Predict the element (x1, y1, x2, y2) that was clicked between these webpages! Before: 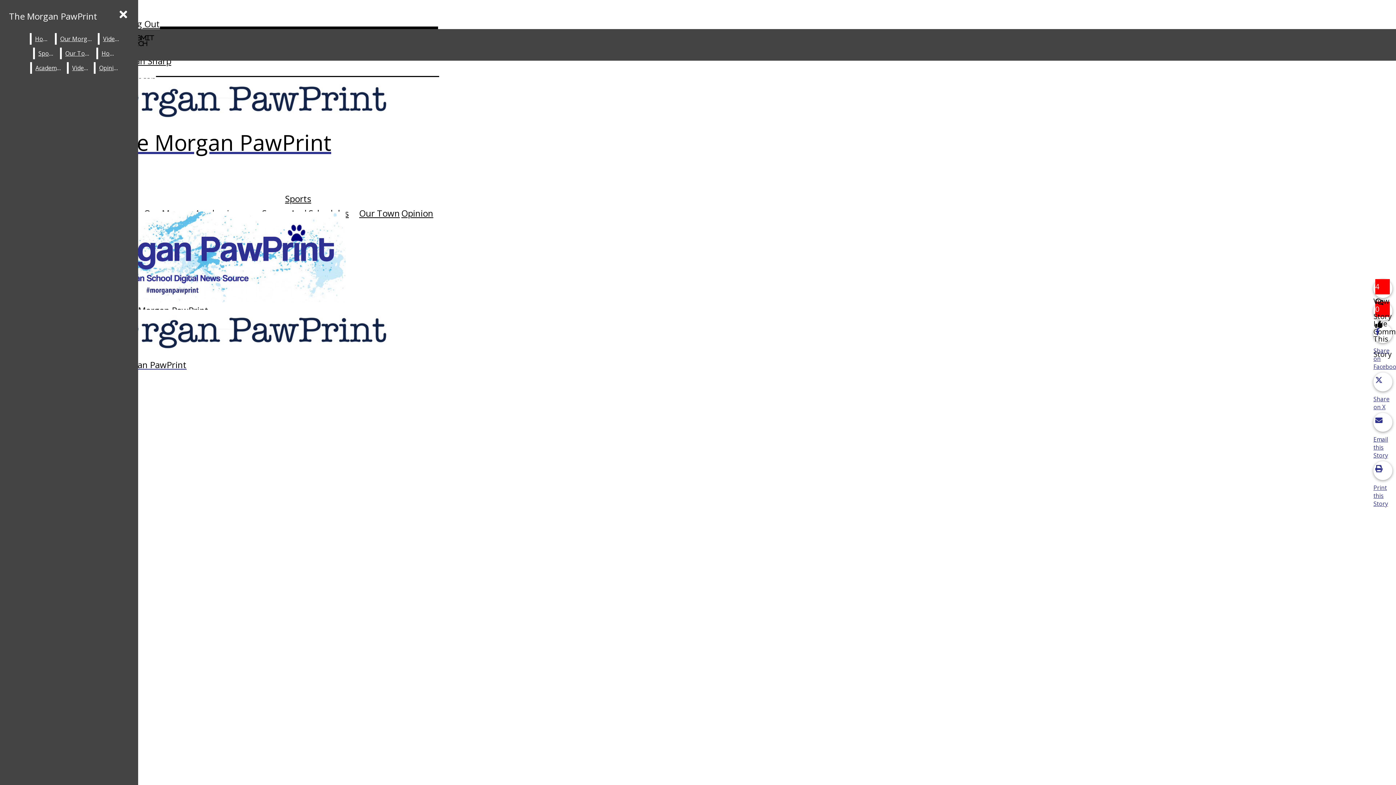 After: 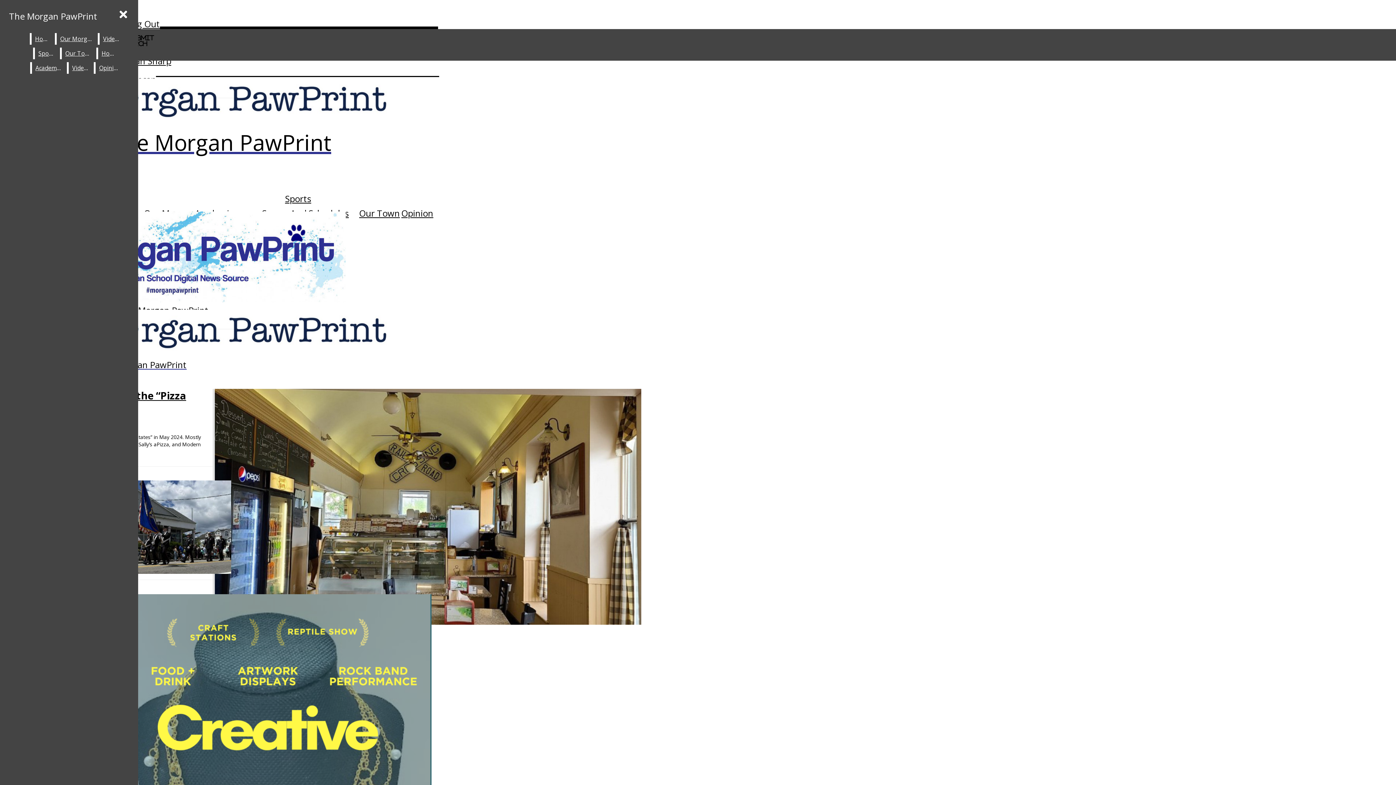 Action: label: Our Town bbox: (61, 47, 94, 59)